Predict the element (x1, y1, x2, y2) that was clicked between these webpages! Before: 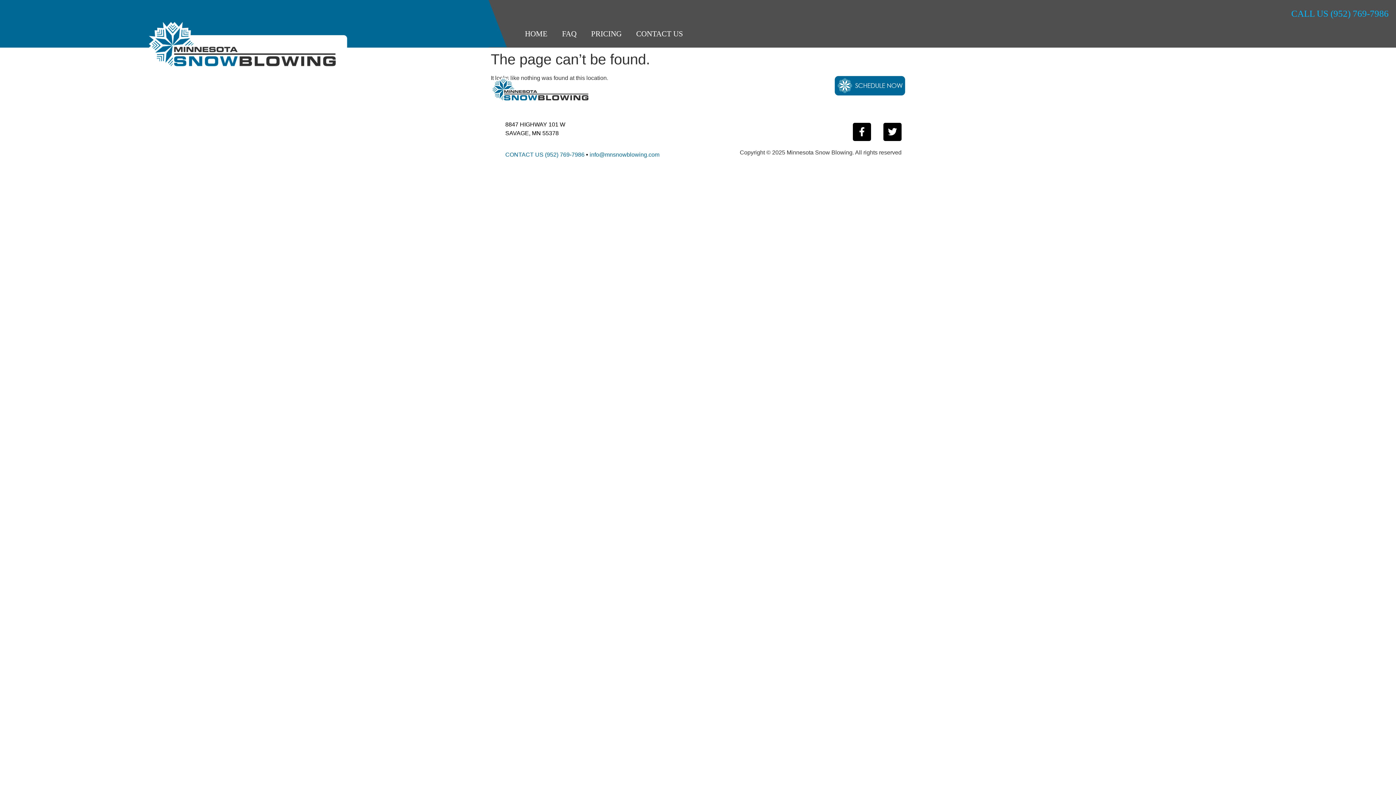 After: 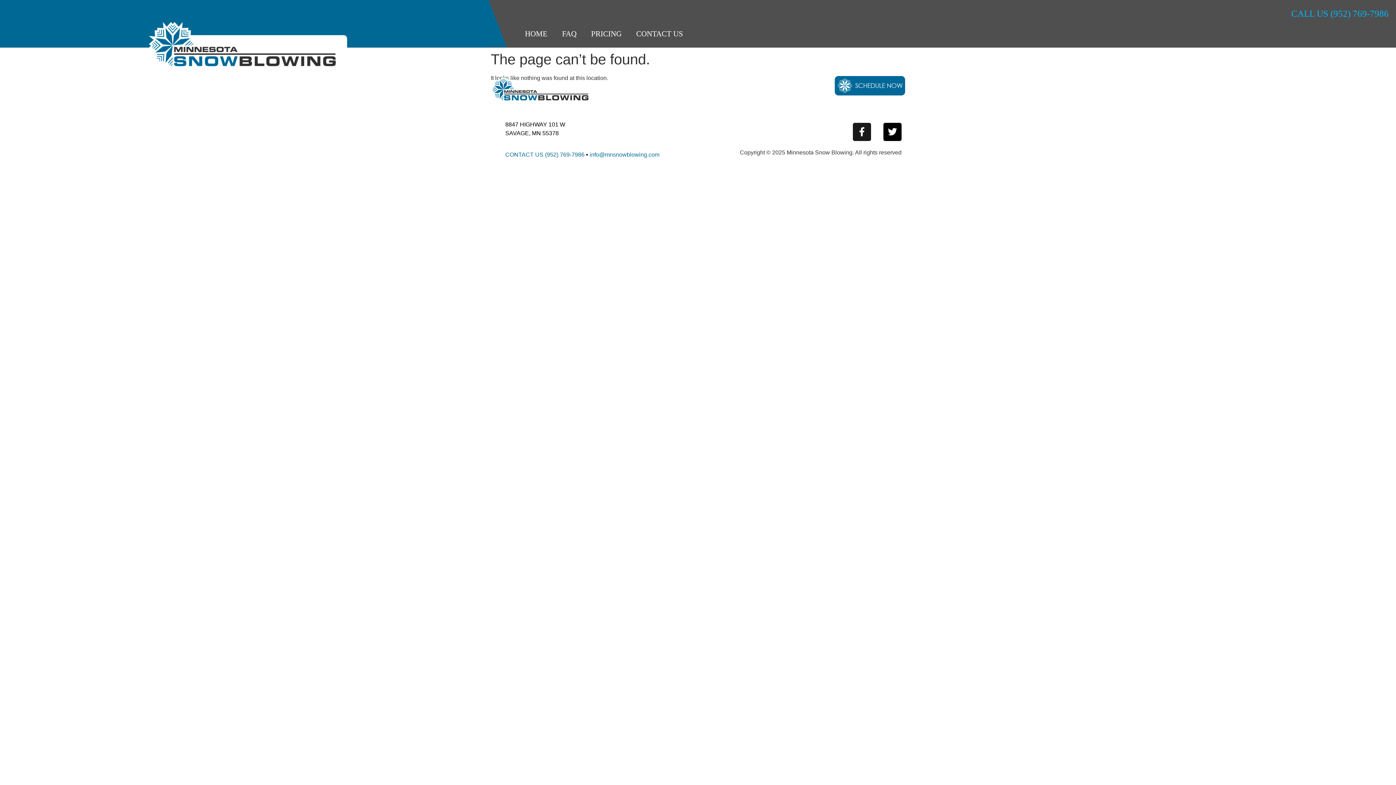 Action: bbox: (853, 122, 871, 140) label: Facebook-f